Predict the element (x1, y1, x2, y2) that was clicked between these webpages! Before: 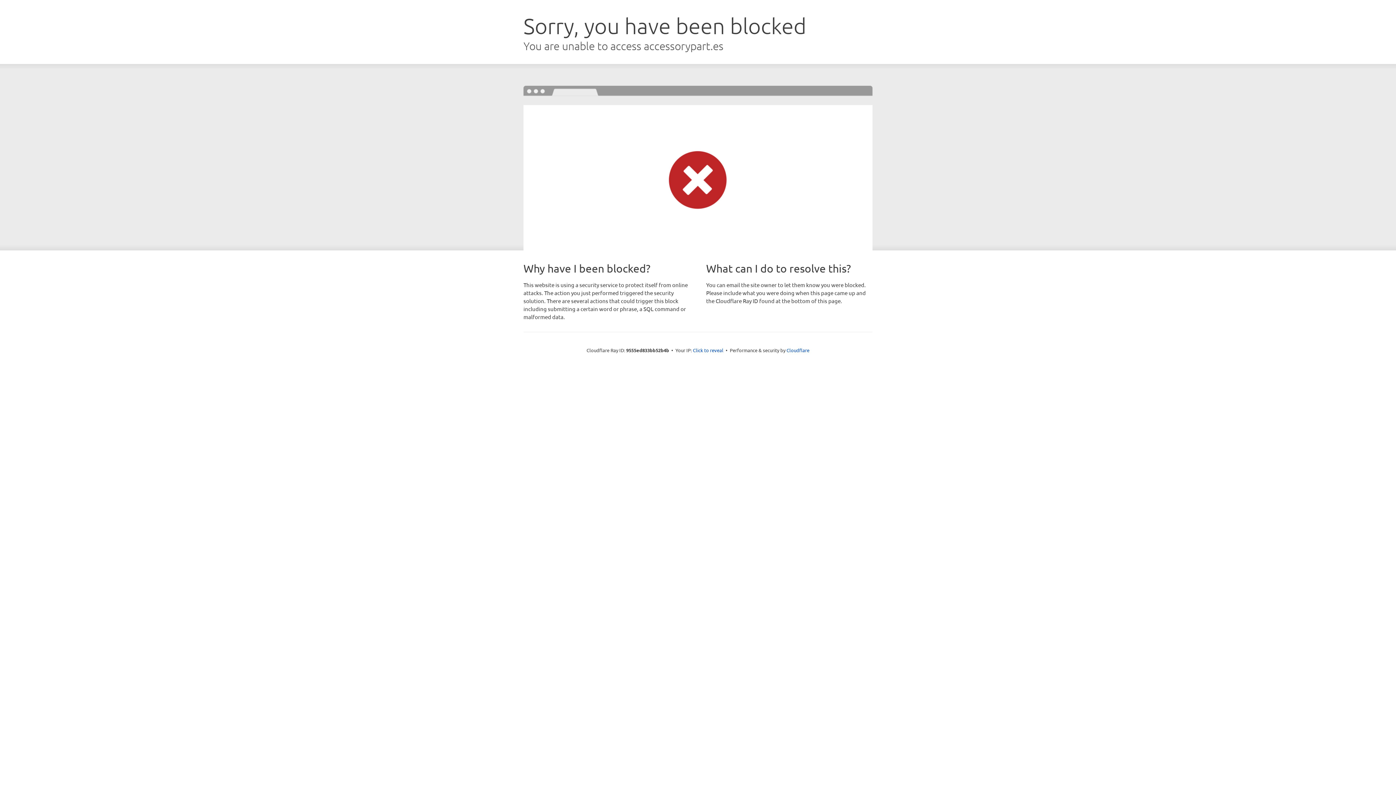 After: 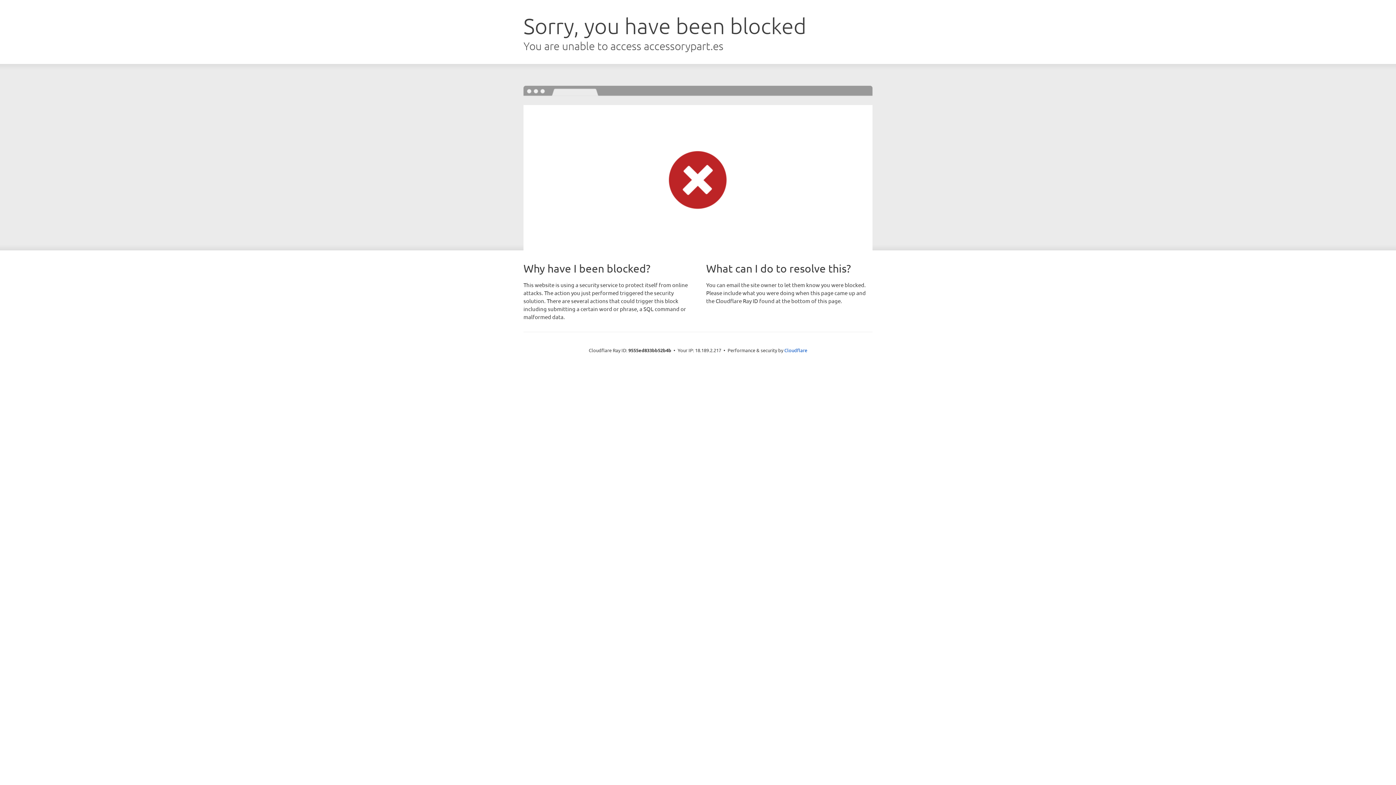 Action: bbox: (693, 346, 723, 353) label: Click to reveal